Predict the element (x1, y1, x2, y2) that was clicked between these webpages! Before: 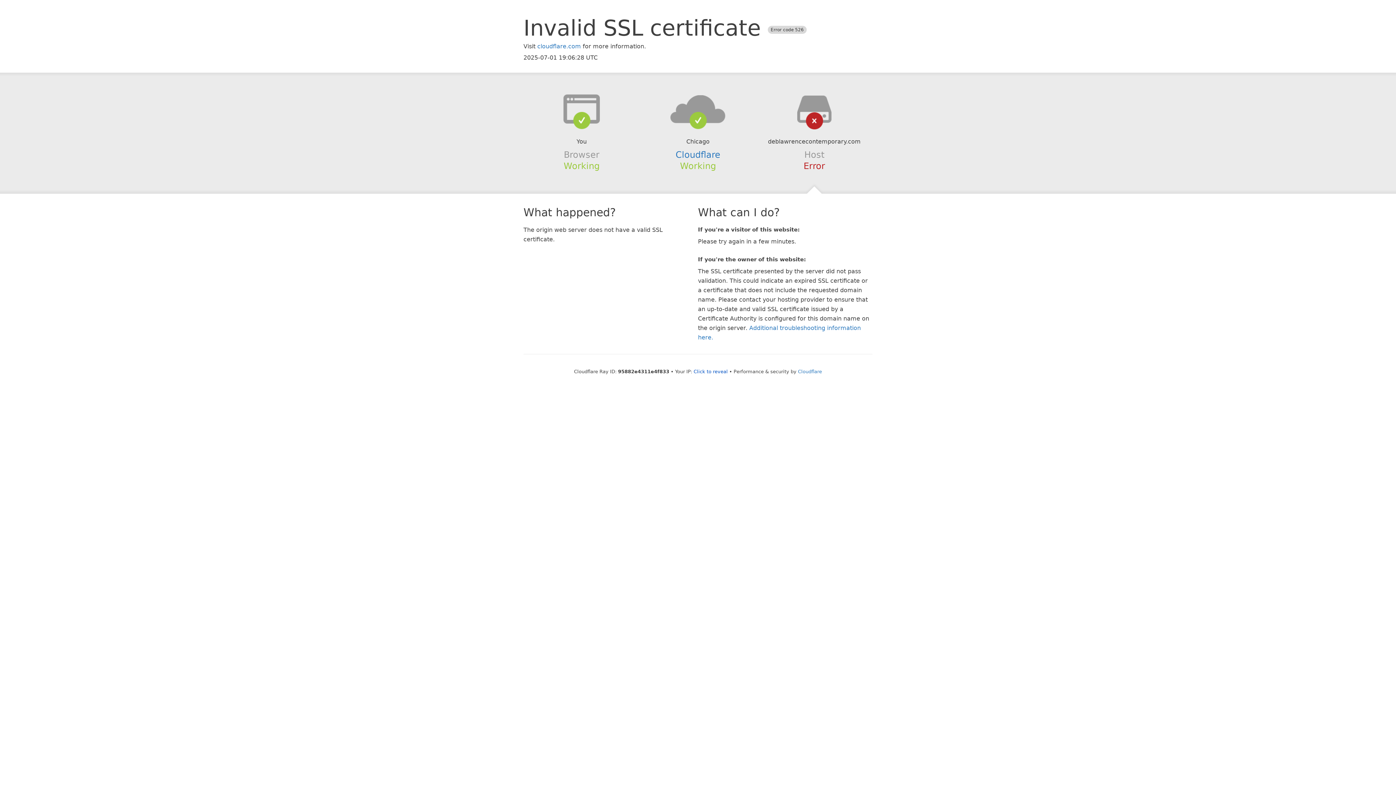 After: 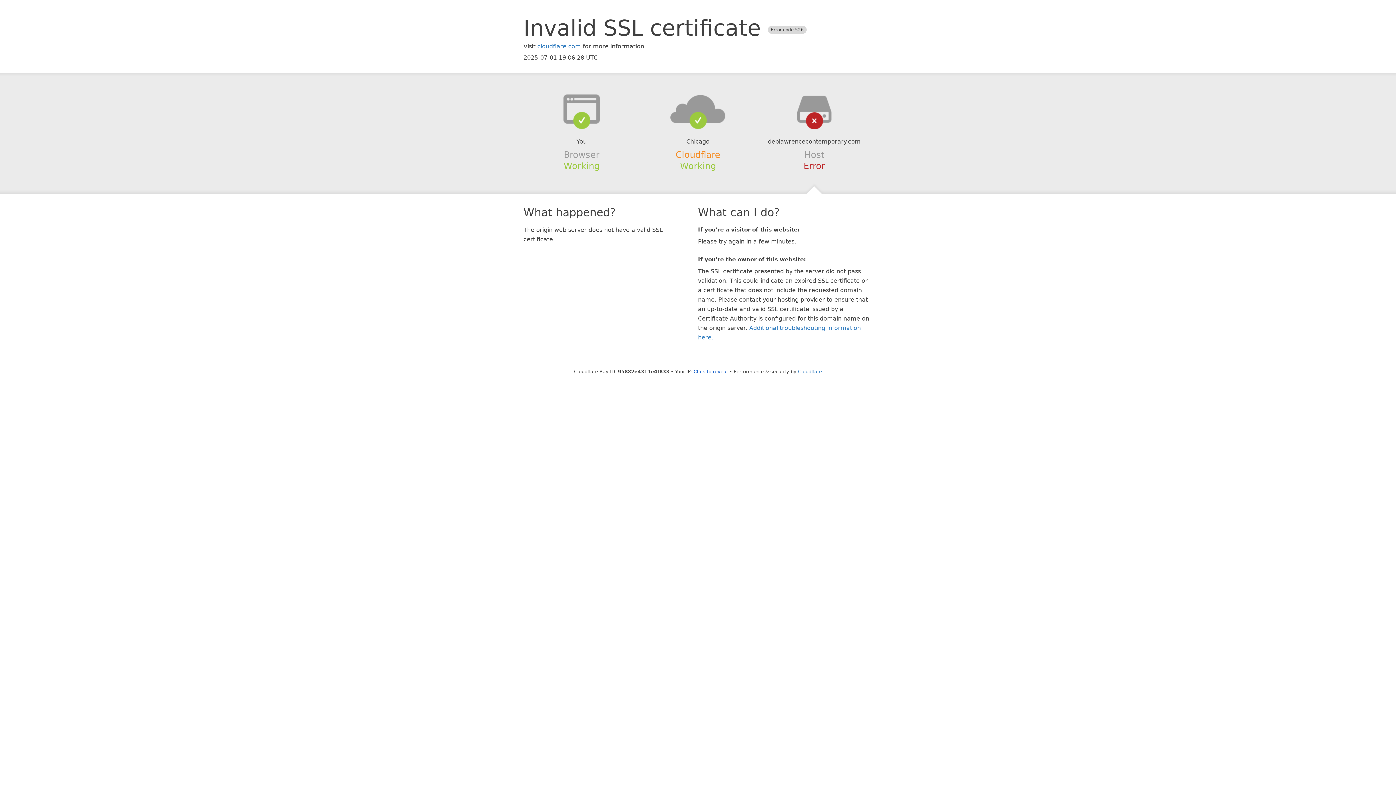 Action: label: Cloudflare bbox: (675, 149, 720, 159)